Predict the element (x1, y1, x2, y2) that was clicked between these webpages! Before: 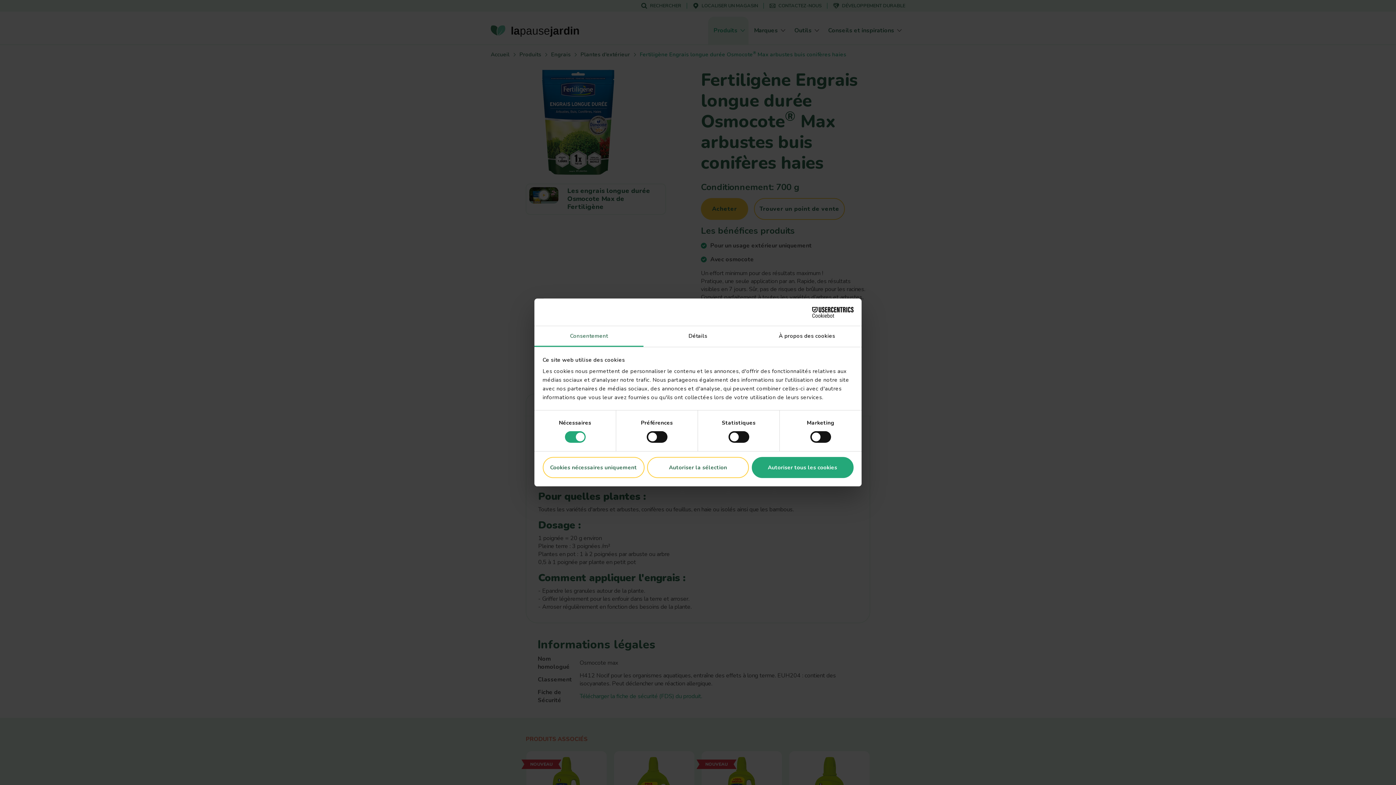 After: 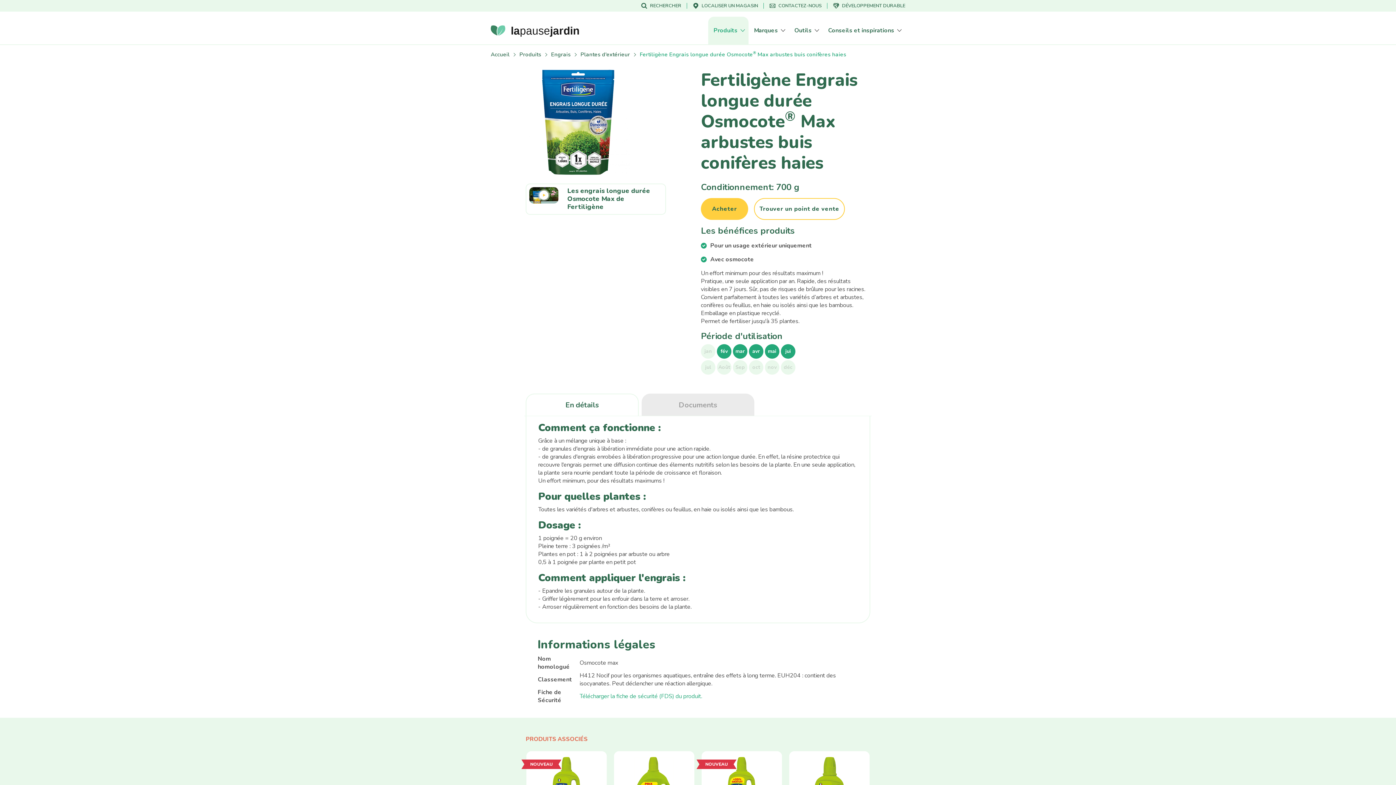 Action: bbox: (751, 457, 853, 478) label: Autoriser tous les cookies